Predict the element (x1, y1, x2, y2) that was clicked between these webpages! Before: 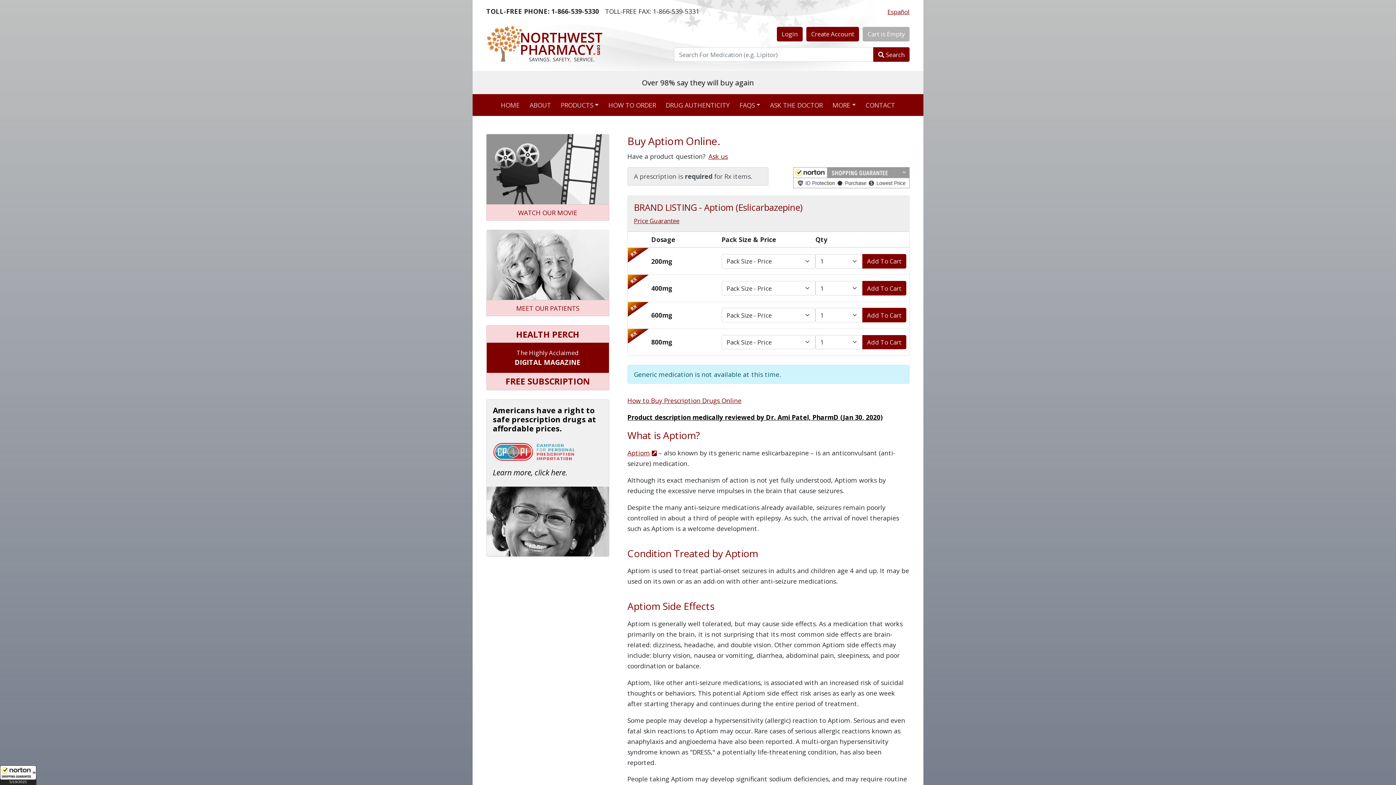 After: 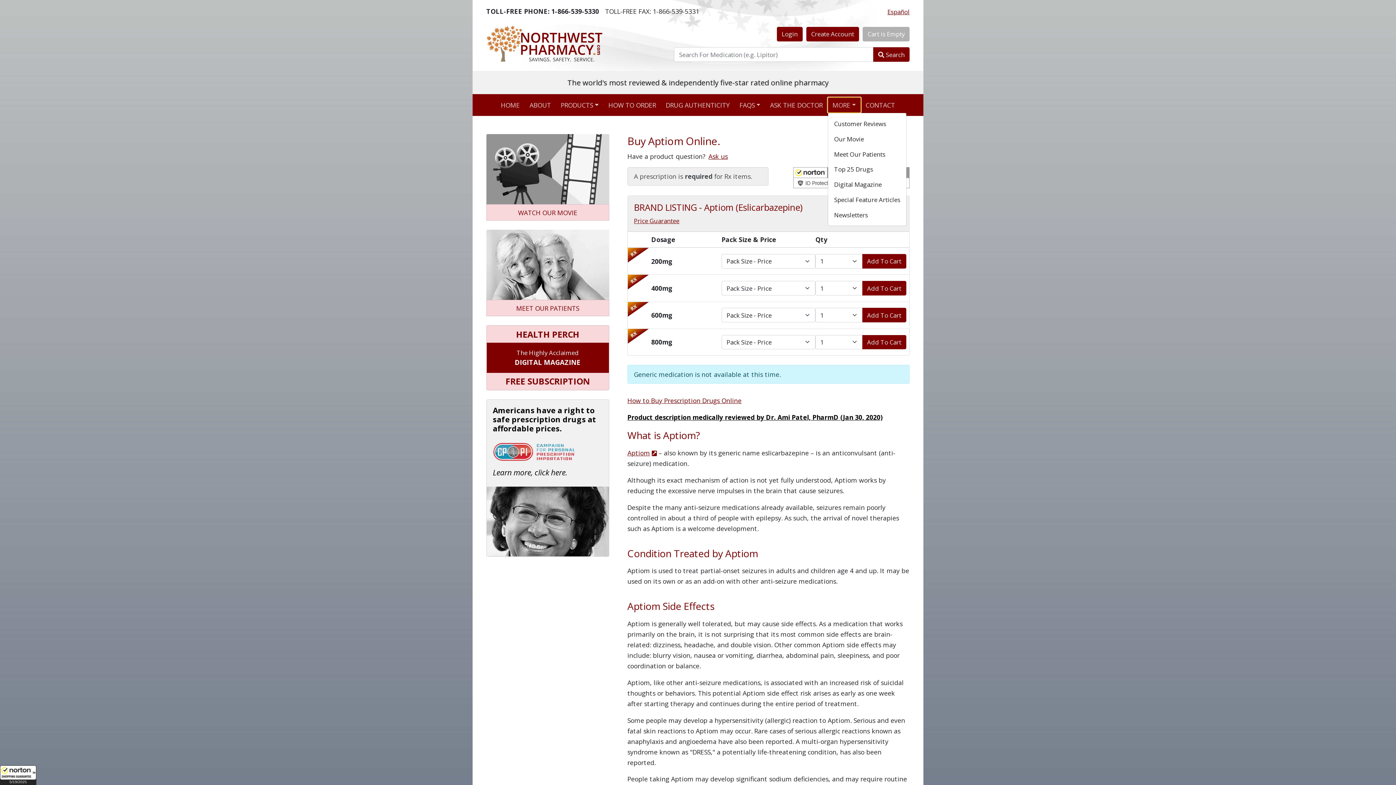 Action: bbox: (827, 97, 860, 112) label: MORE